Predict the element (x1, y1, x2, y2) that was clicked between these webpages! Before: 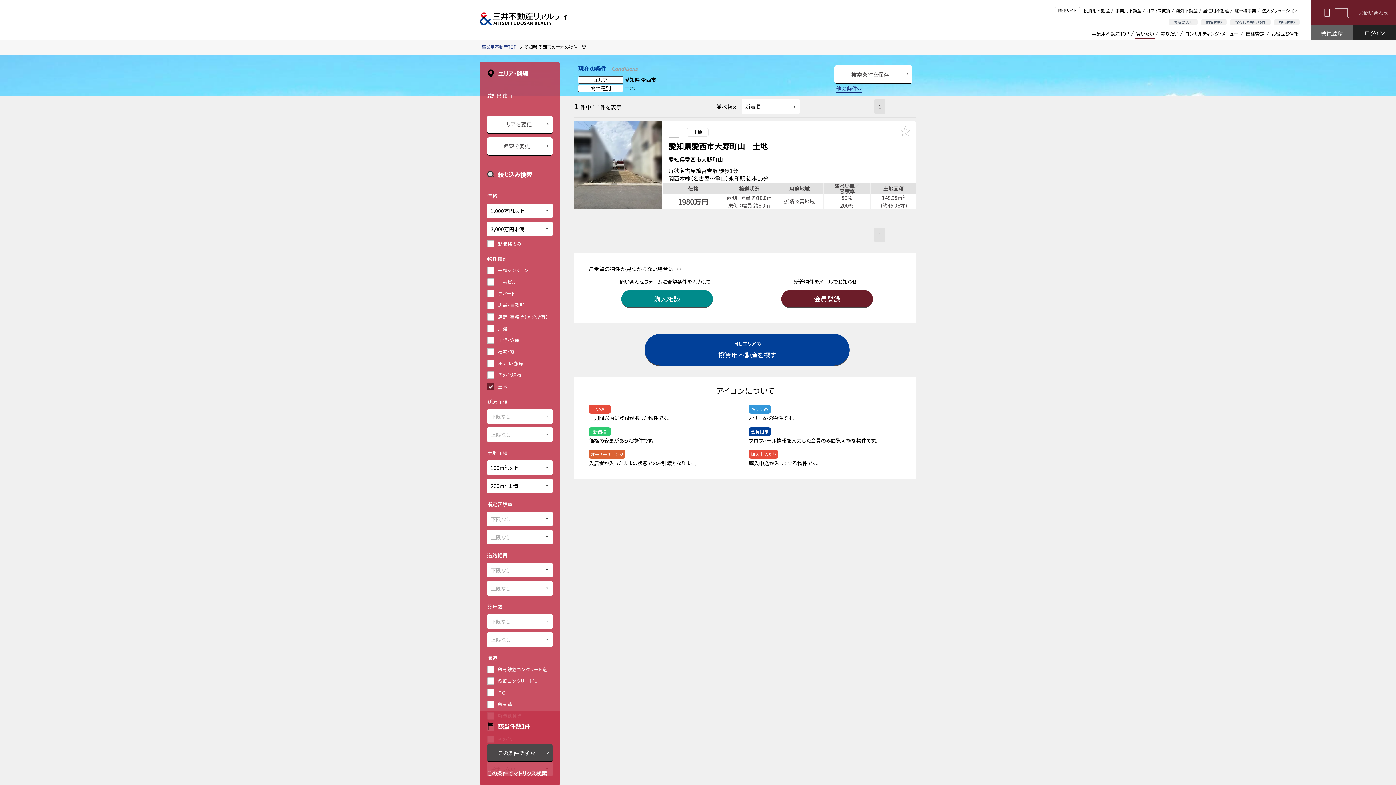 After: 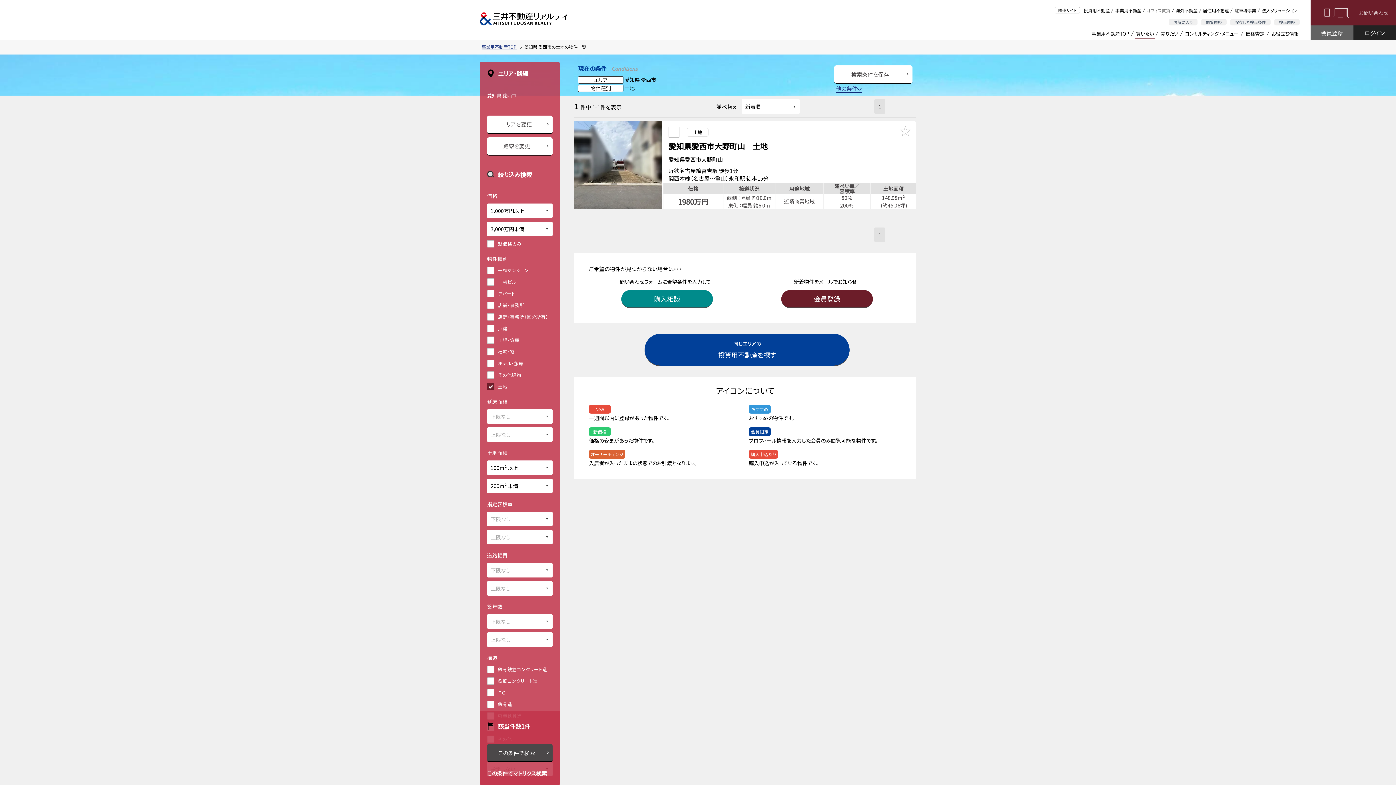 Action: bbox: (1146, 5, 1171, 15) label: オフィス賃貸